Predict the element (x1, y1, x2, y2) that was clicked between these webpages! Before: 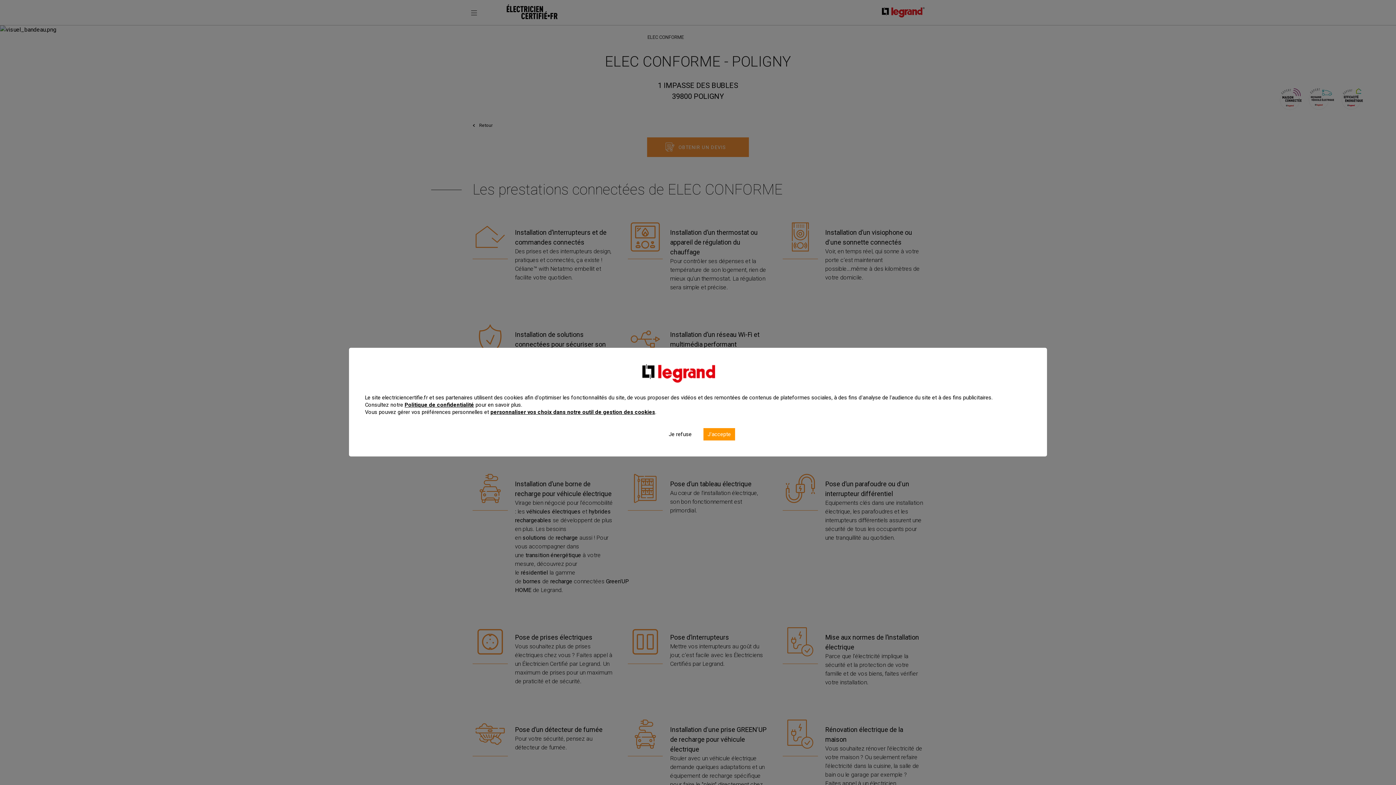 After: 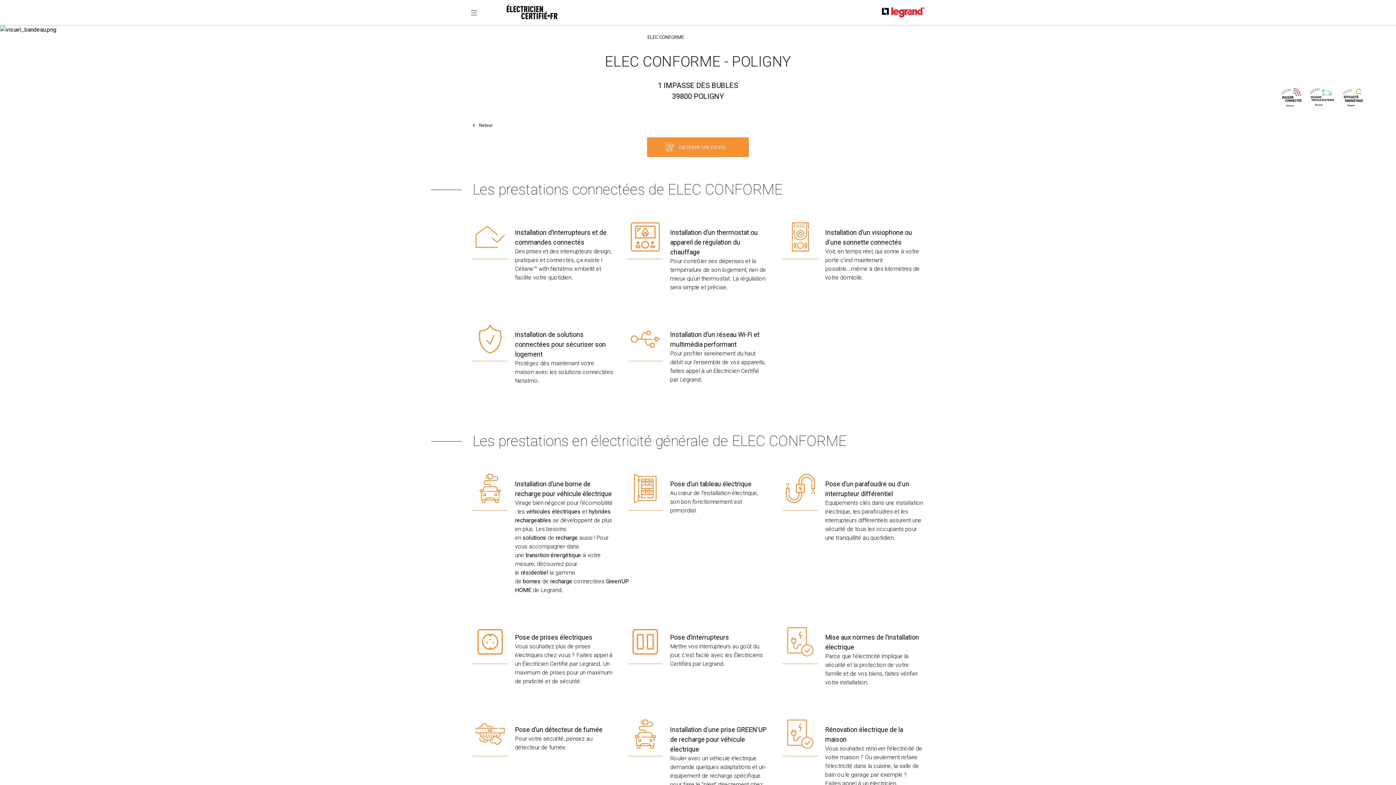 Action: bbox: (703, 428, 735, 440) label: J'accepte